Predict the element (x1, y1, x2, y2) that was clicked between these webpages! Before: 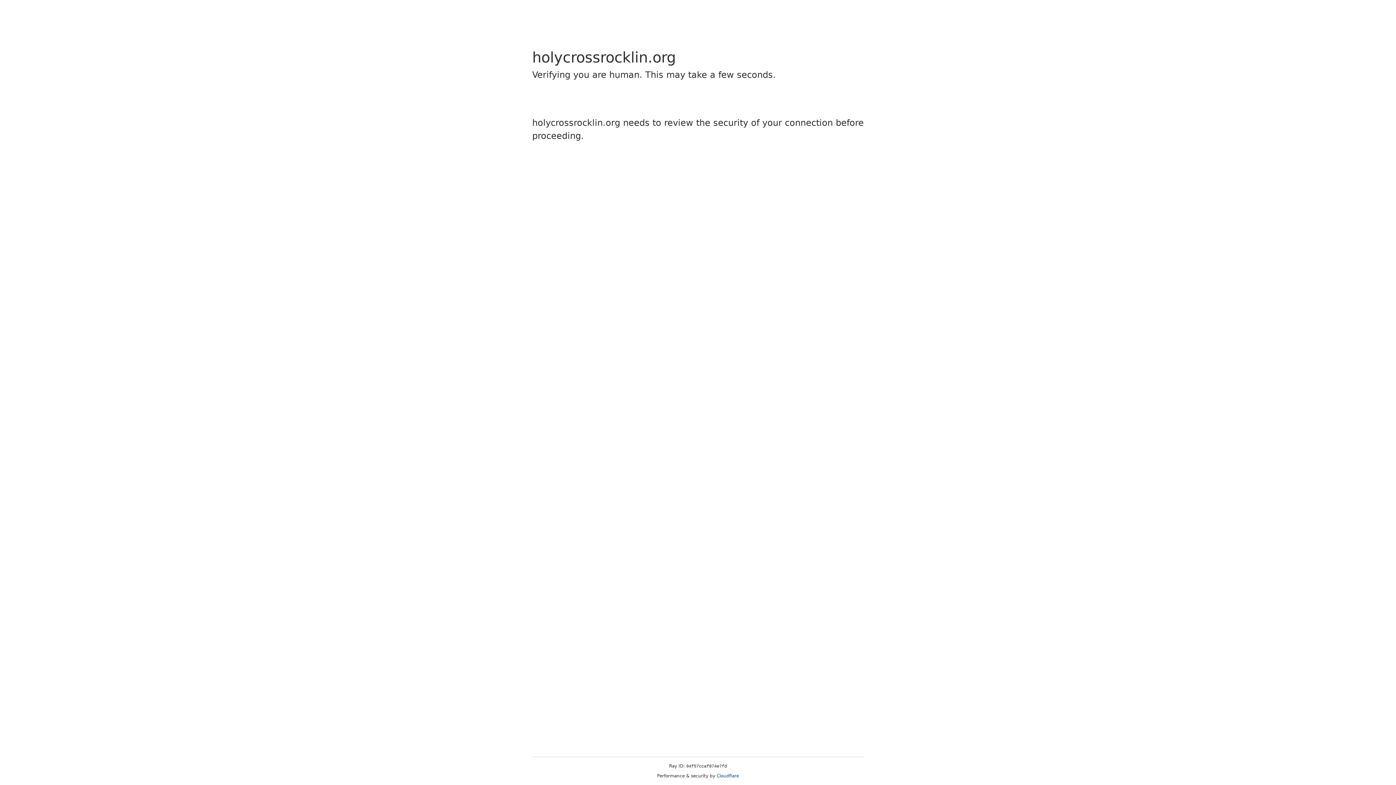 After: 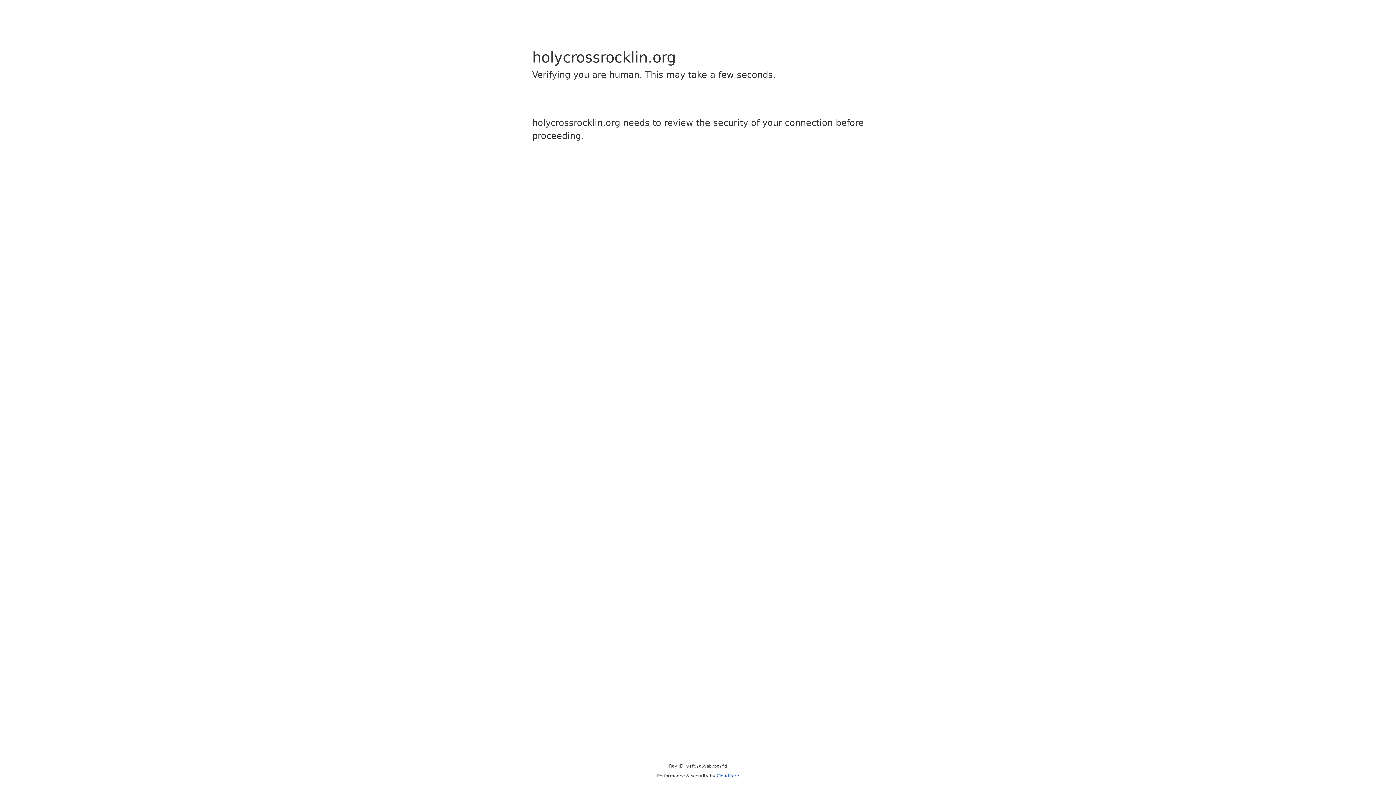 Action: bbox: (716, 773, 739, 778) label: Cloudflare